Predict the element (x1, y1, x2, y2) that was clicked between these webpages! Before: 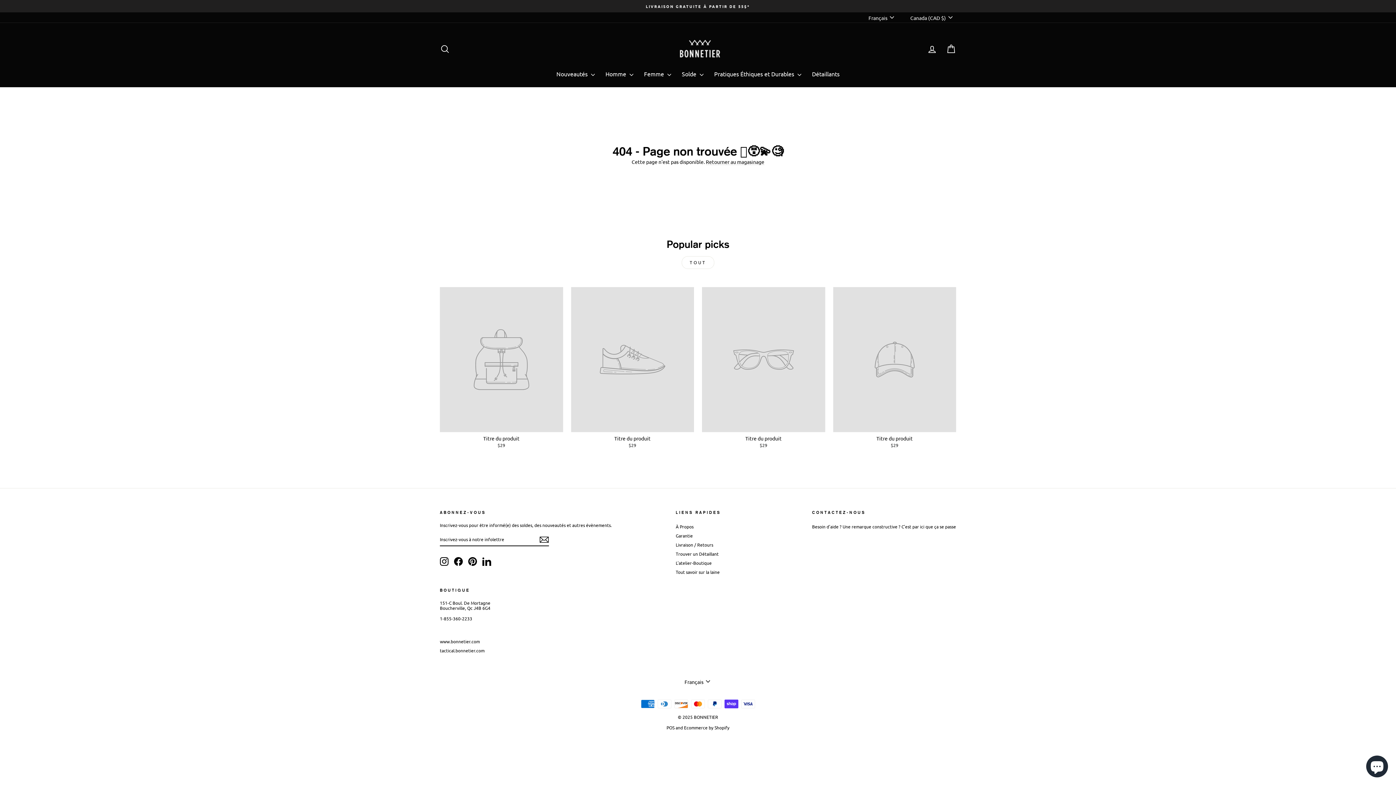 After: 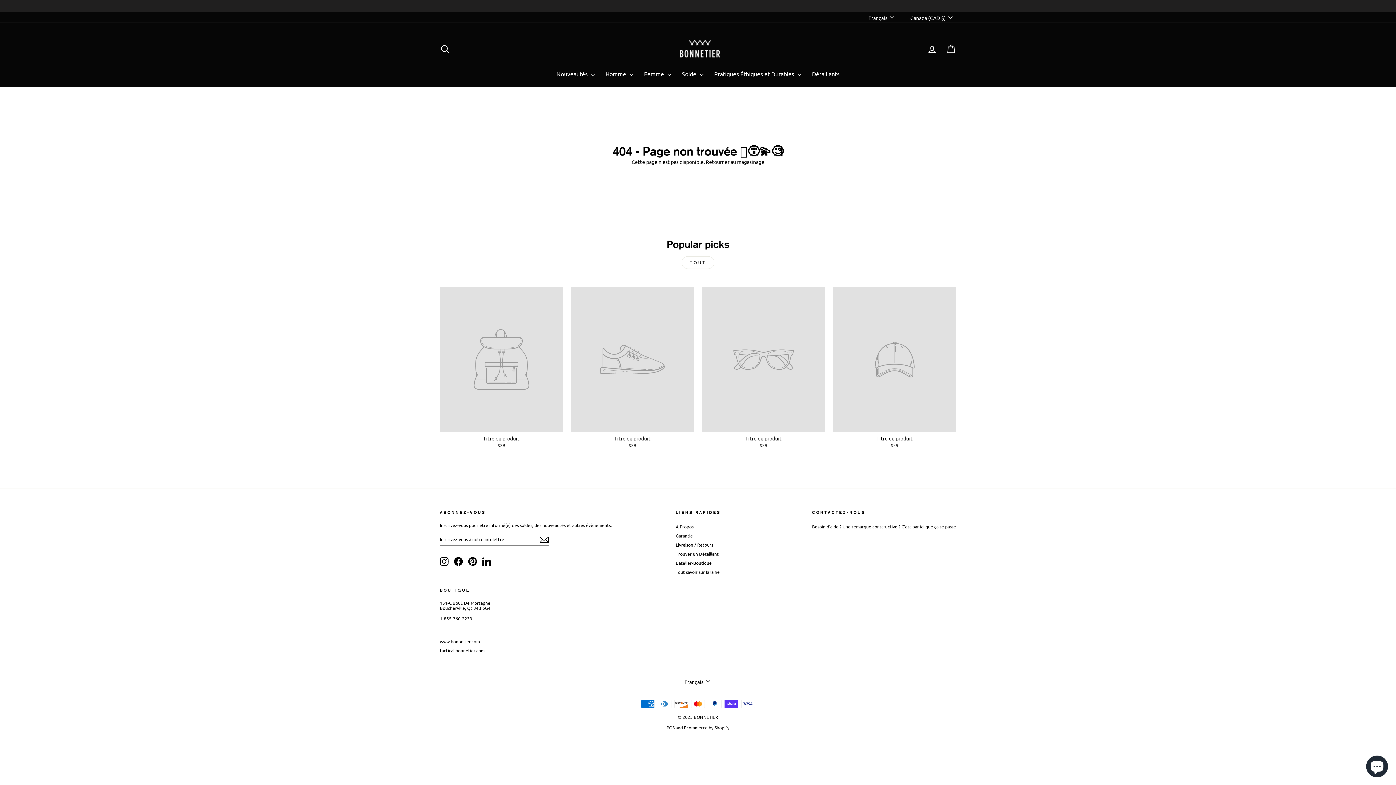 Action: label: Titre du produit
$29 bbox: (702, 287, 825, 450)